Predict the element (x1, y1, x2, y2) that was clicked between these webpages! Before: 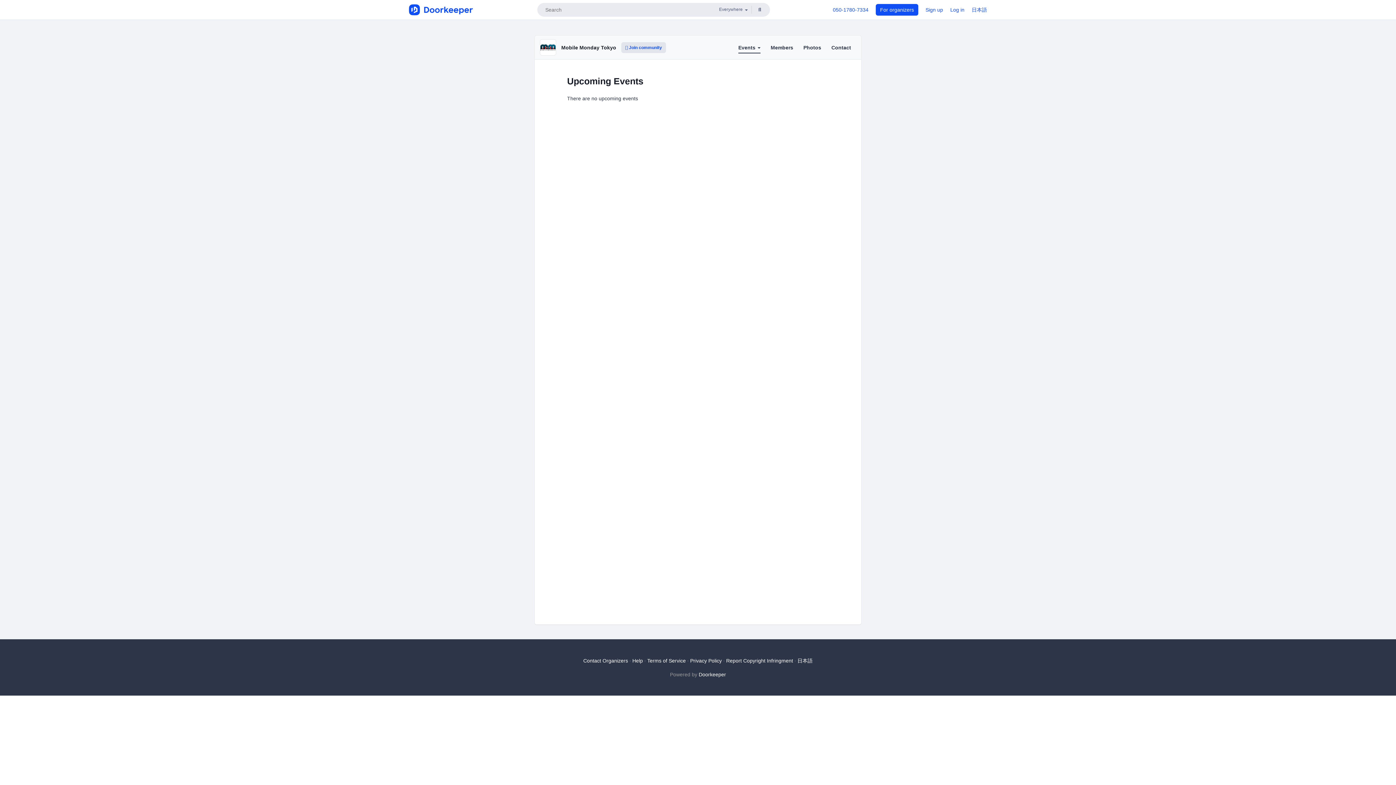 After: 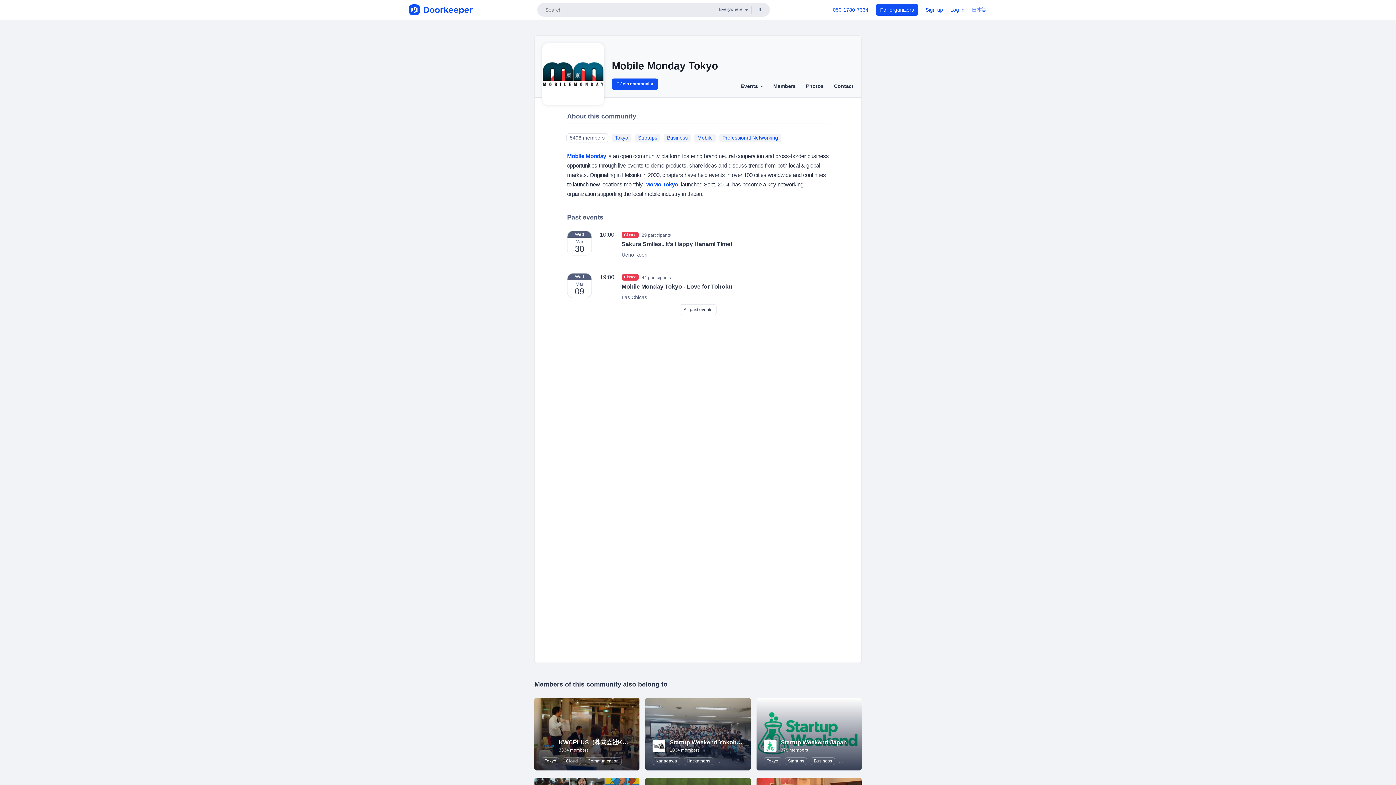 Action: bbox: (561, 44, 616, 50) label: Mobile Monday Tokyo